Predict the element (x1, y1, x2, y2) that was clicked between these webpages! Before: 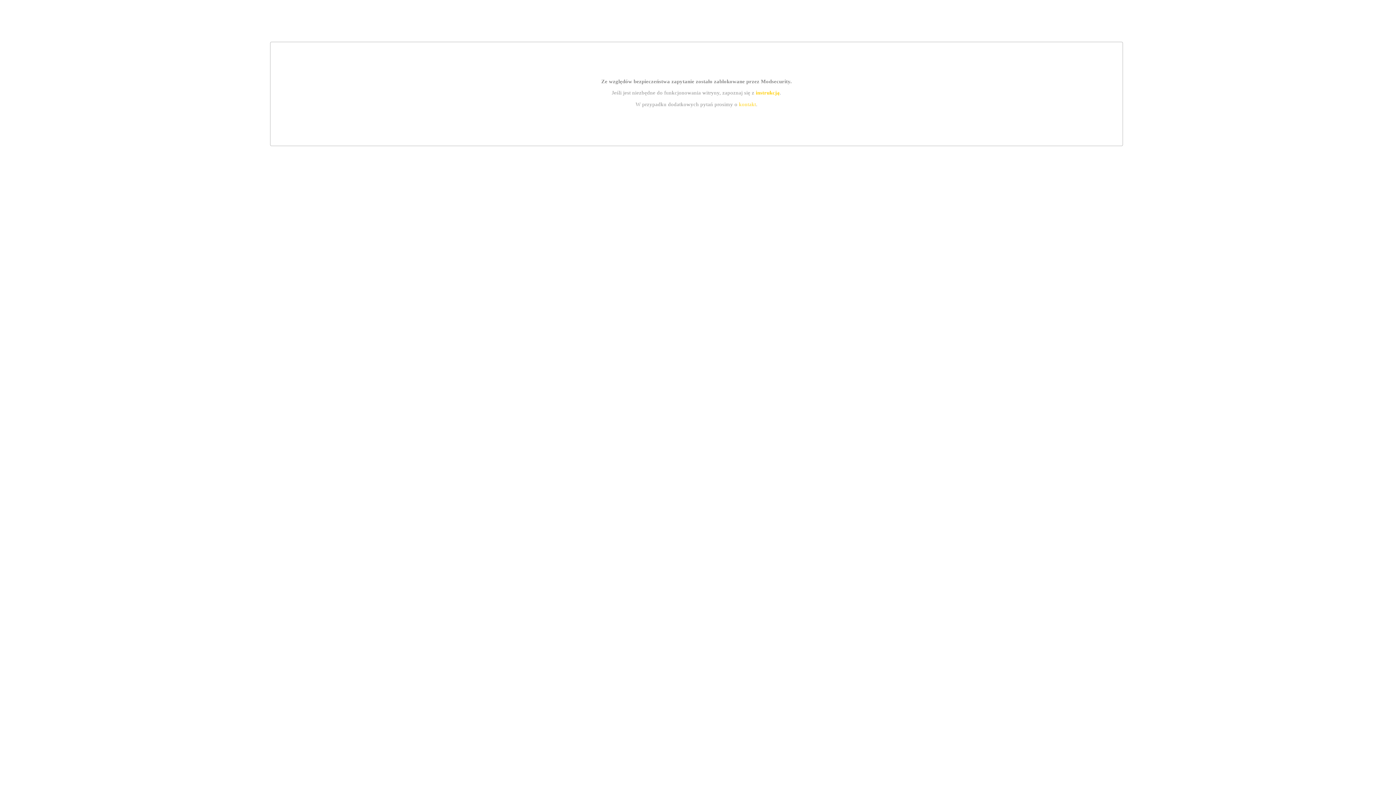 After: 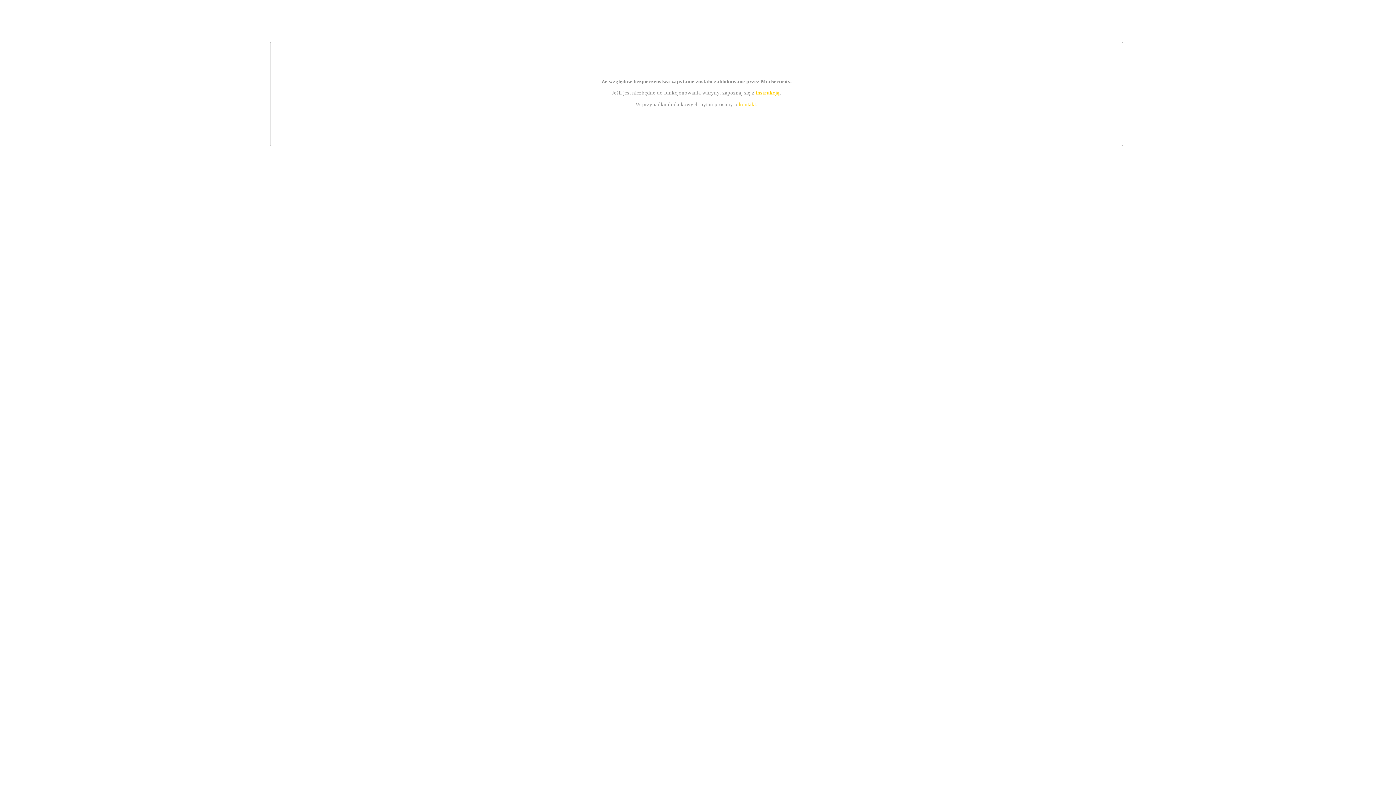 Action: bbox: (739, 101, 756, 107) label: kontakt